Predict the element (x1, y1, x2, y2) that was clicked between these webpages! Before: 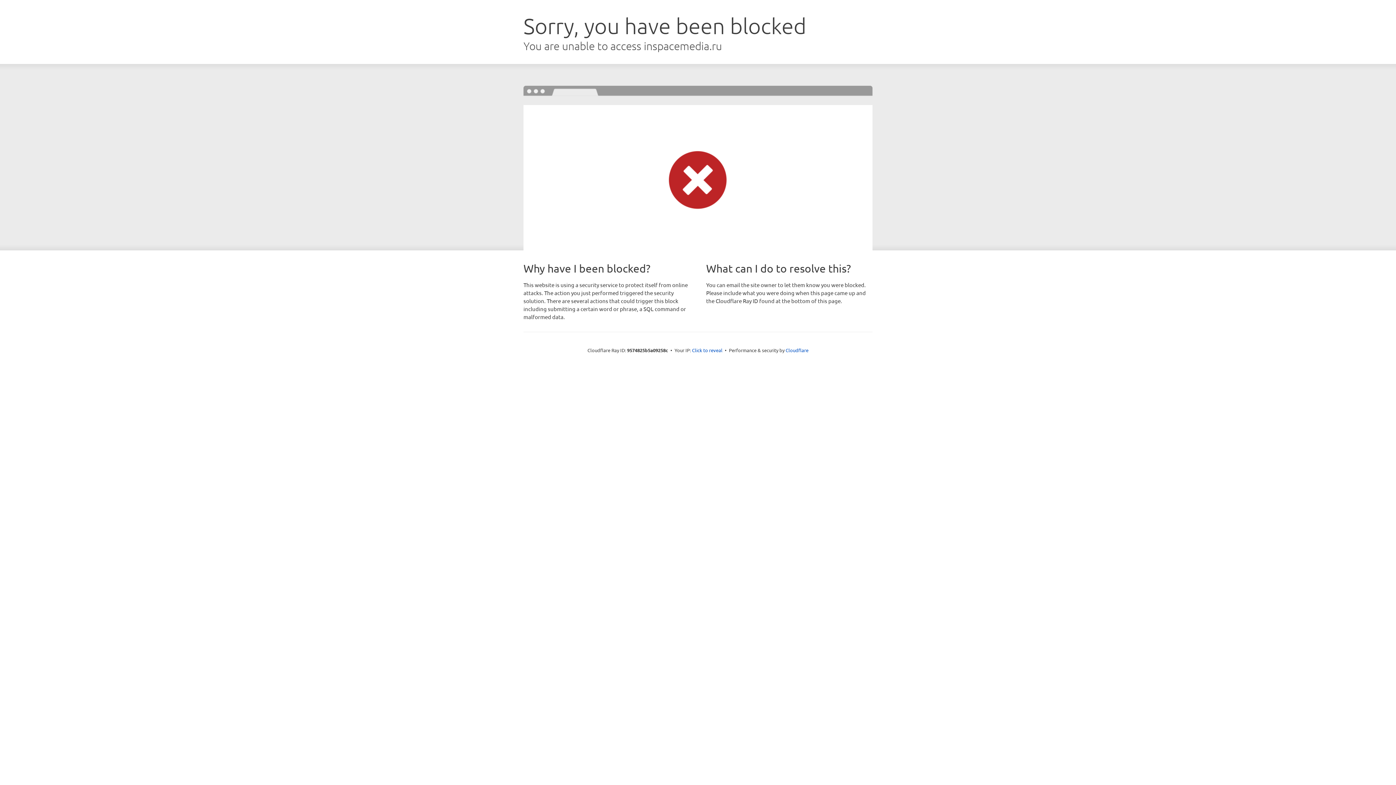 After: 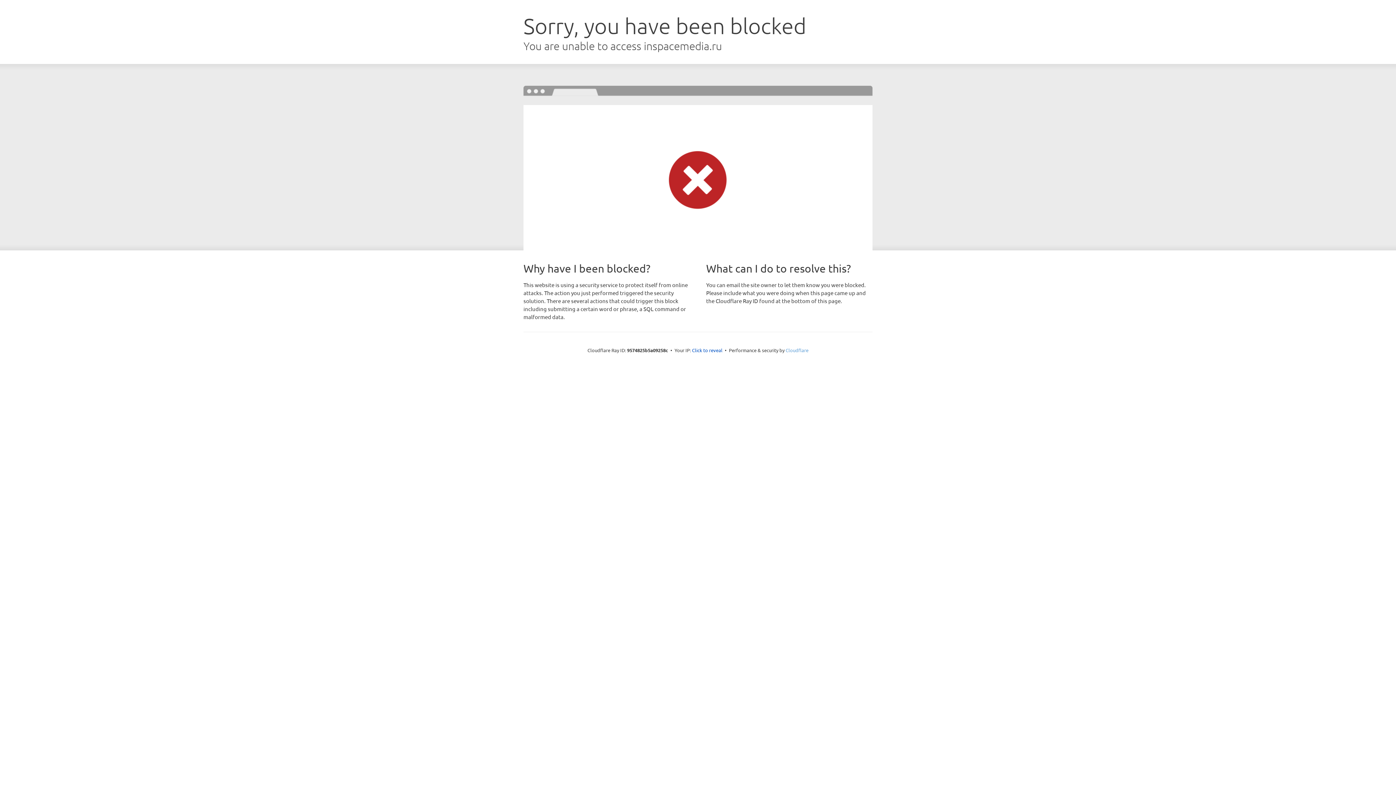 Action: bbox: (785, 347, 808, 353) label: Cloudflare